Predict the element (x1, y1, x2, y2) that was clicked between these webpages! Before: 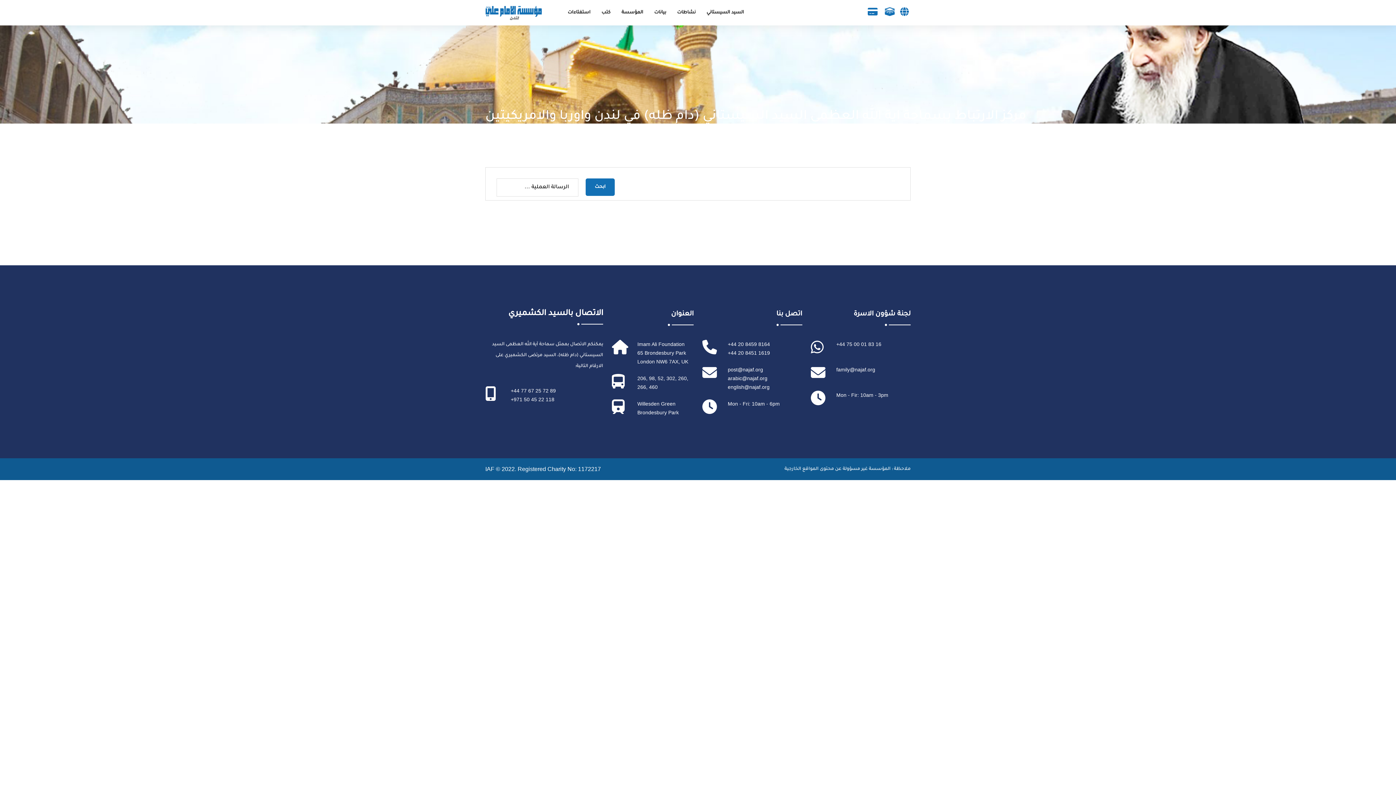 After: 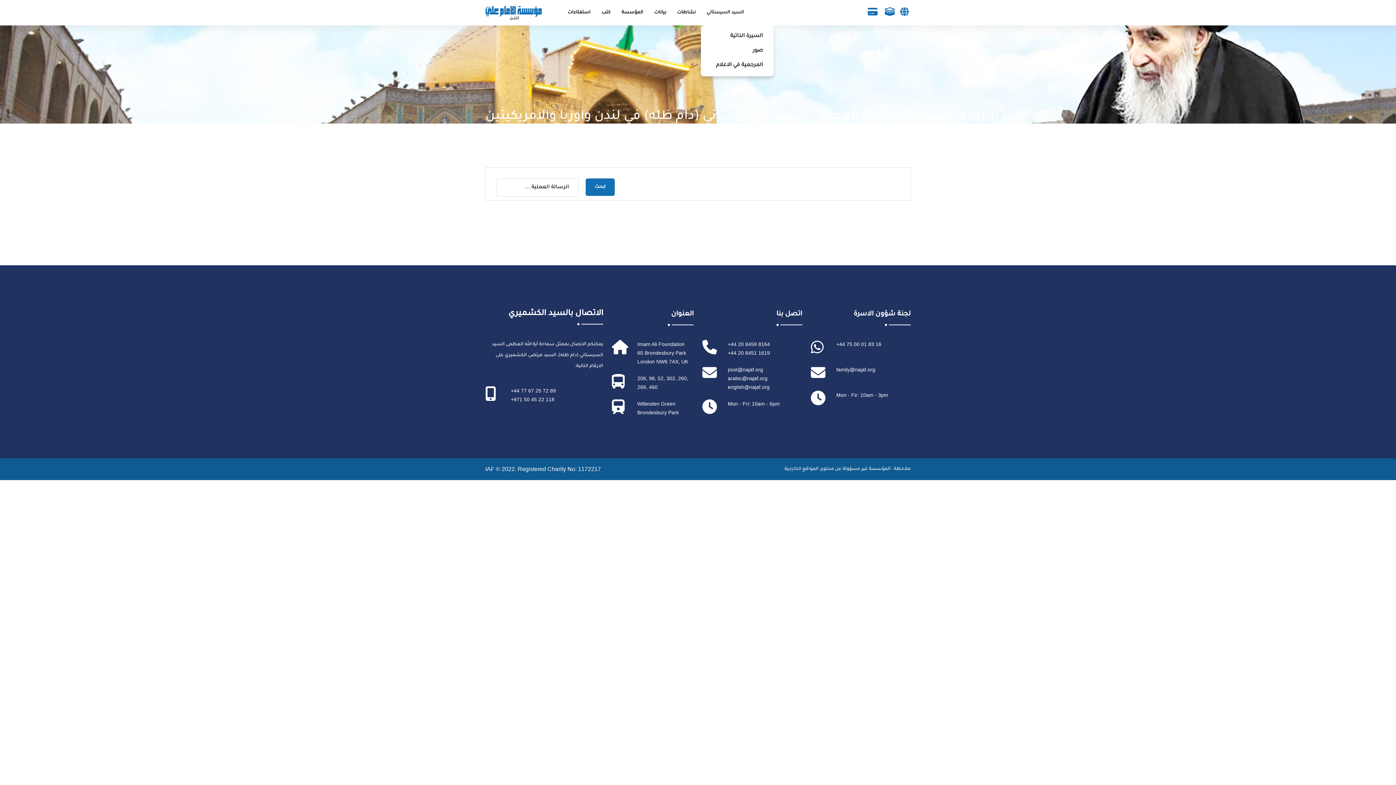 Action: label: السيد السيستاني bbox: (706, 7, 744, 18)